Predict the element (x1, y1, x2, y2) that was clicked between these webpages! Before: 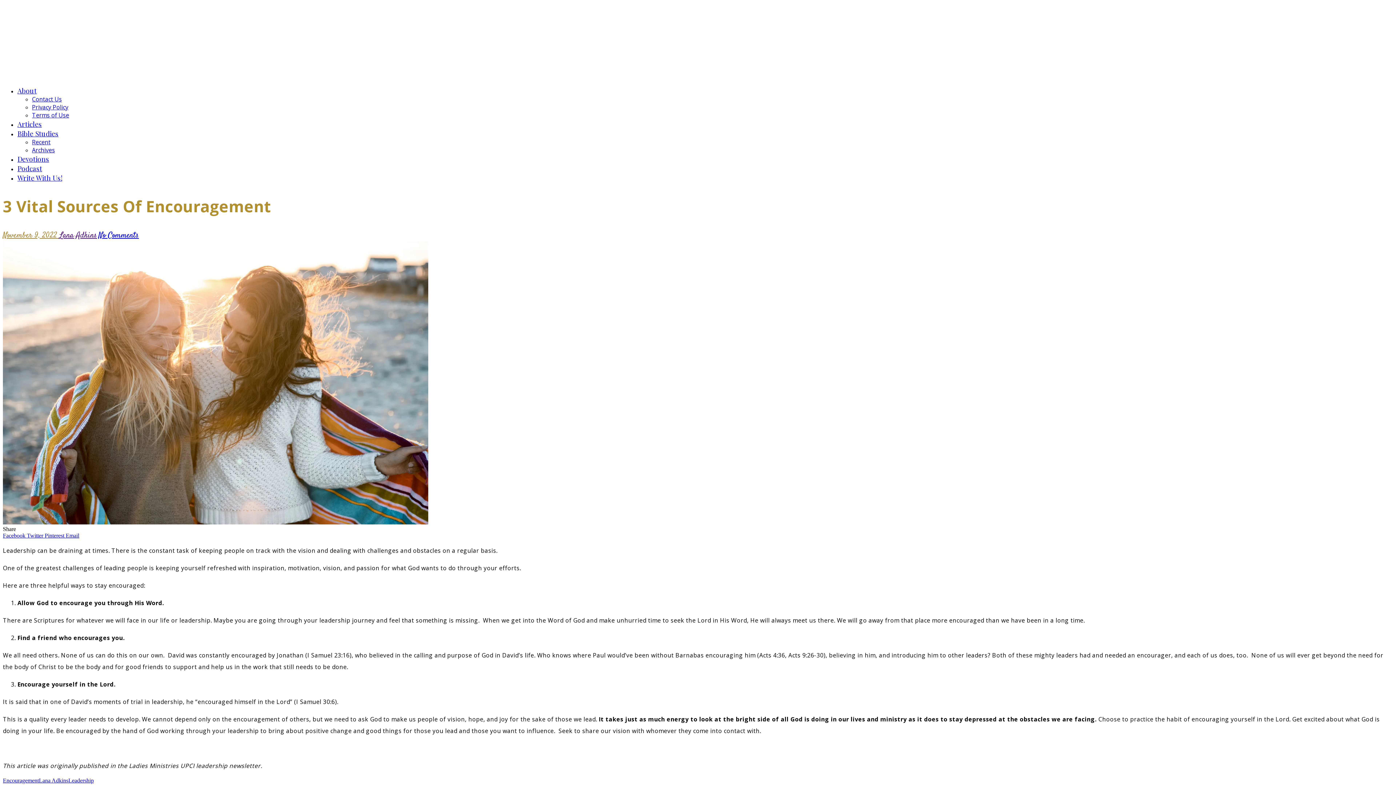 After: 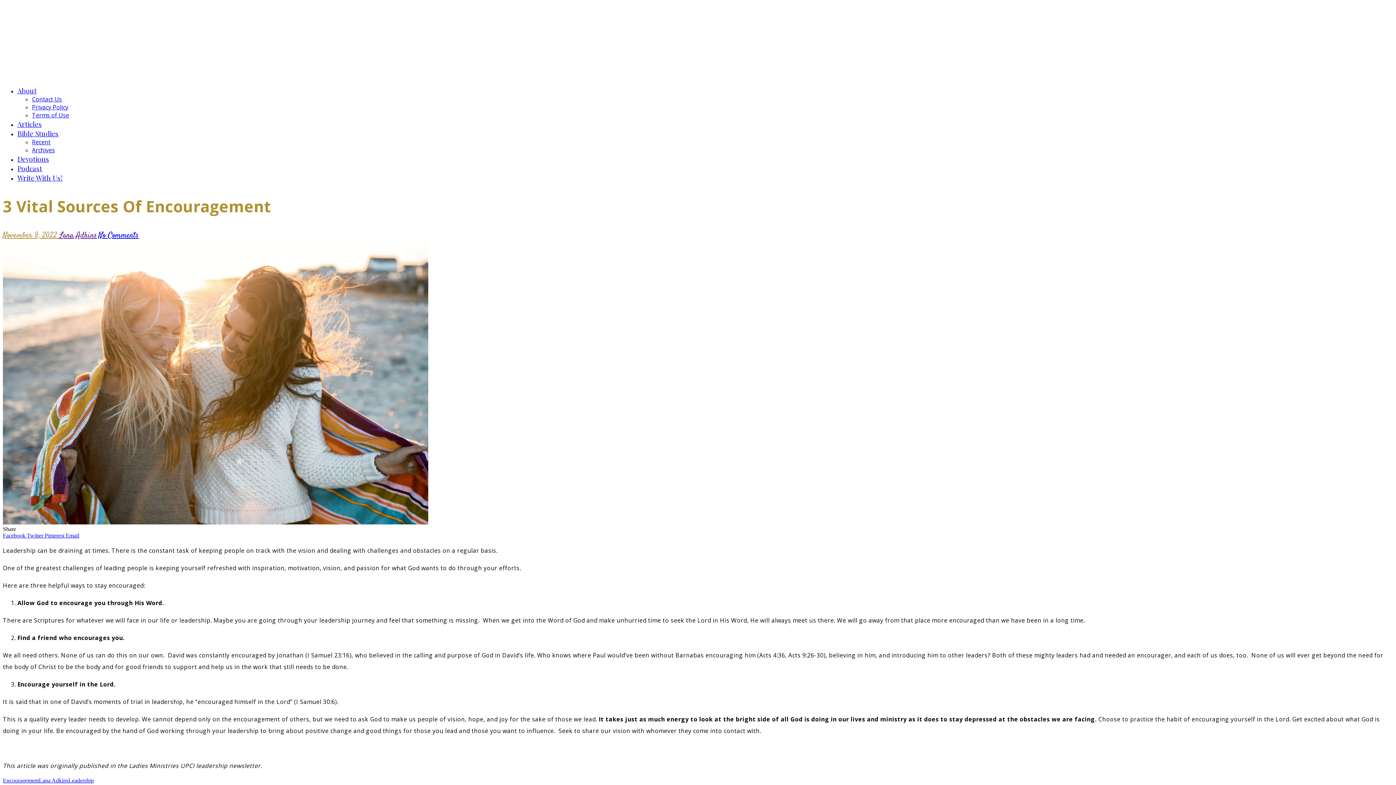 Action: label: Facebook  bbox: (2, 532, 26, 539)